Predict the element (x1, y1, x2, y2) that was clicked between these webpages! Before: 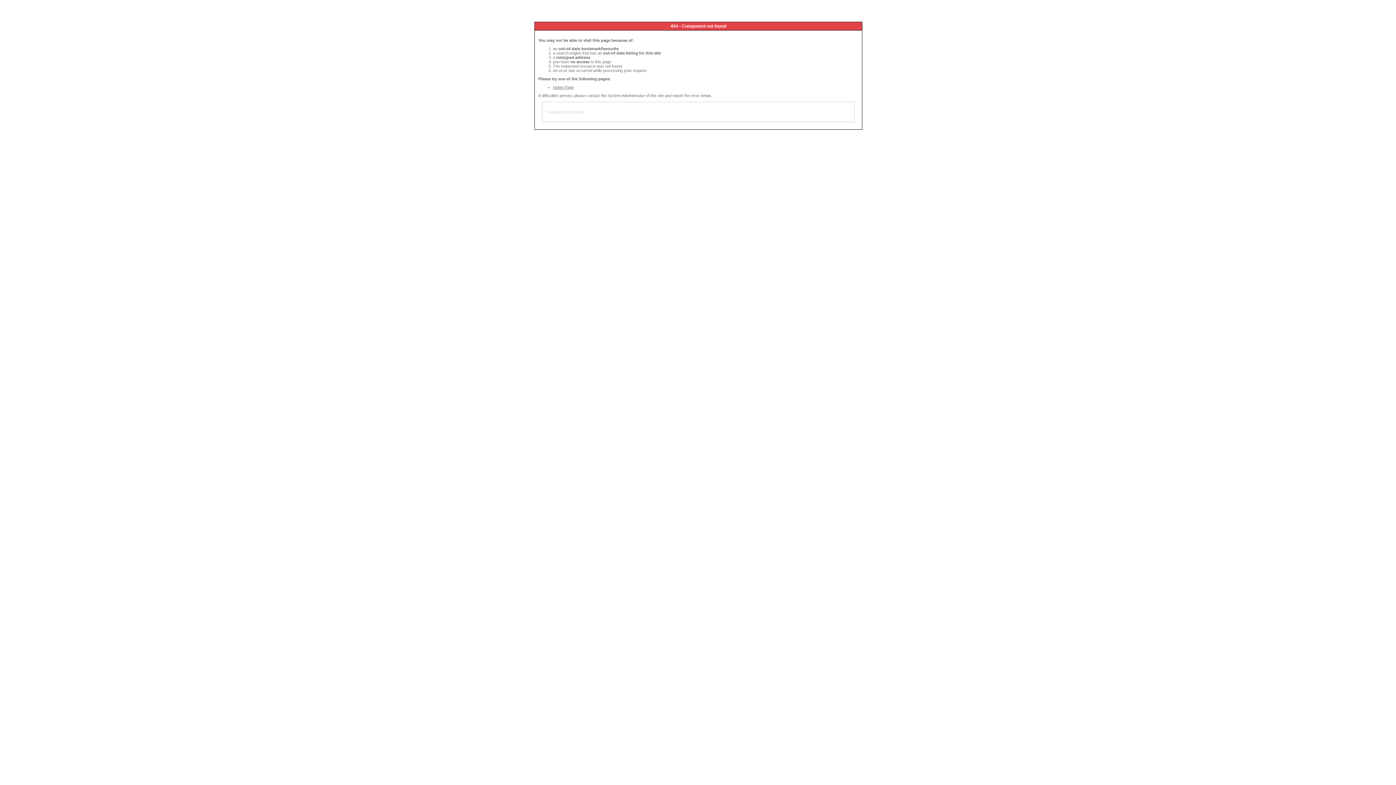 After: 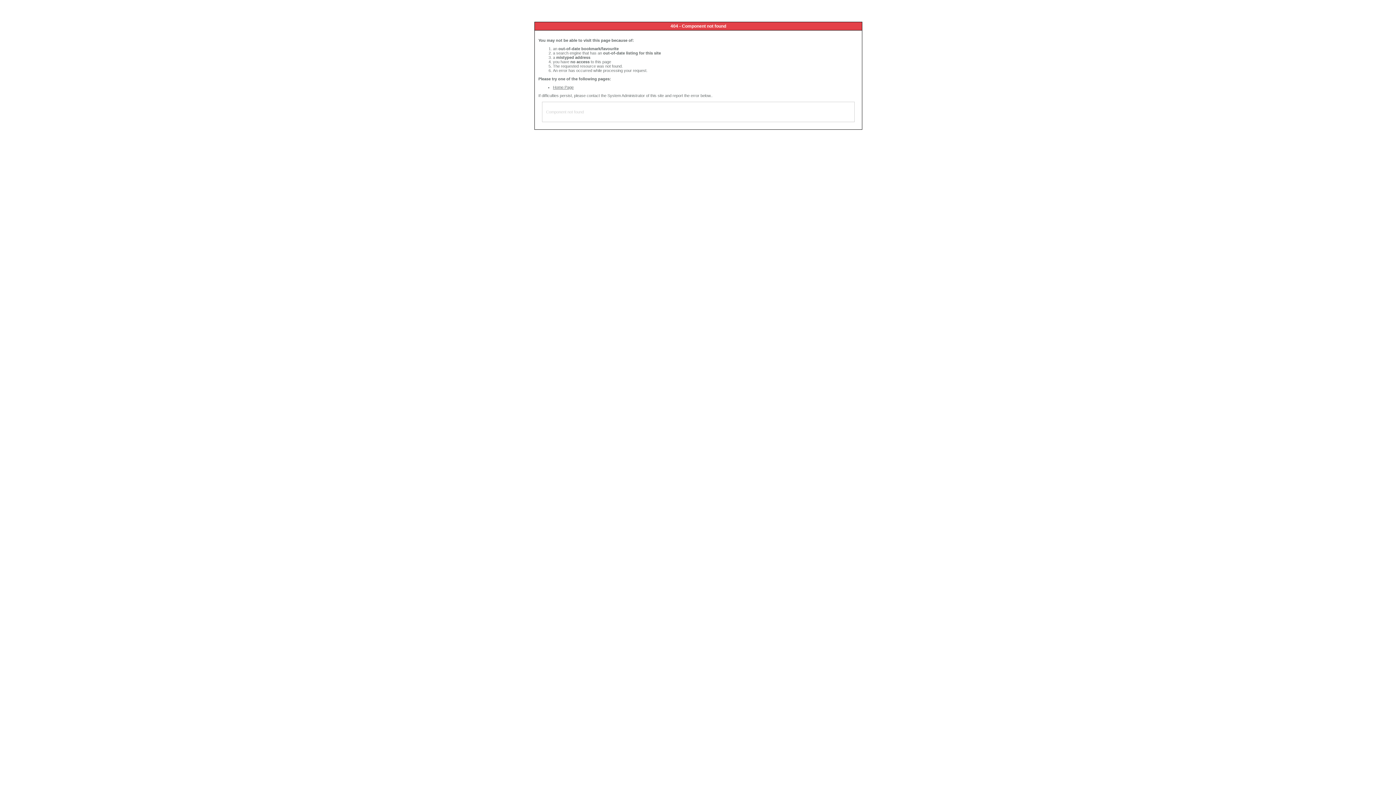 Action: label: Home Page bbox: (553, 85, 573, 89)